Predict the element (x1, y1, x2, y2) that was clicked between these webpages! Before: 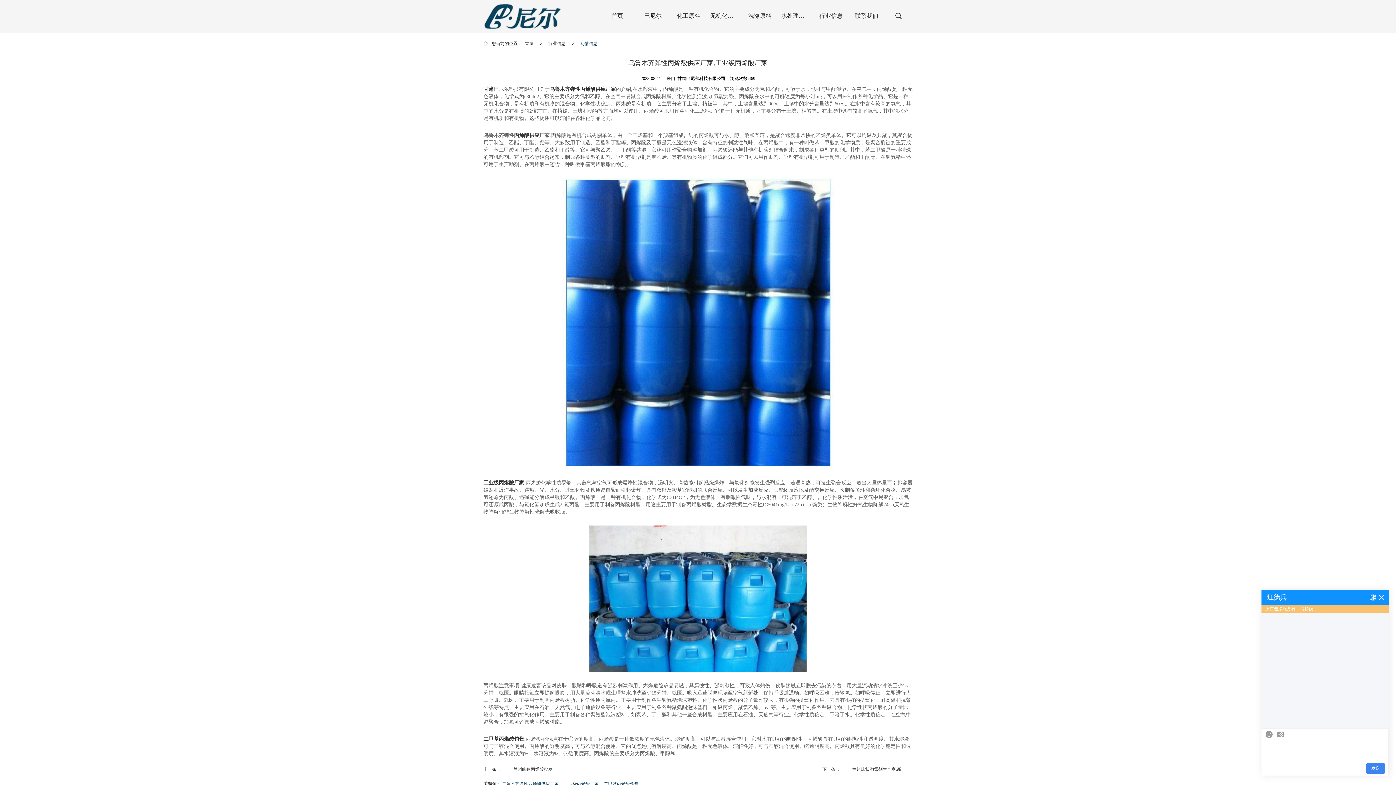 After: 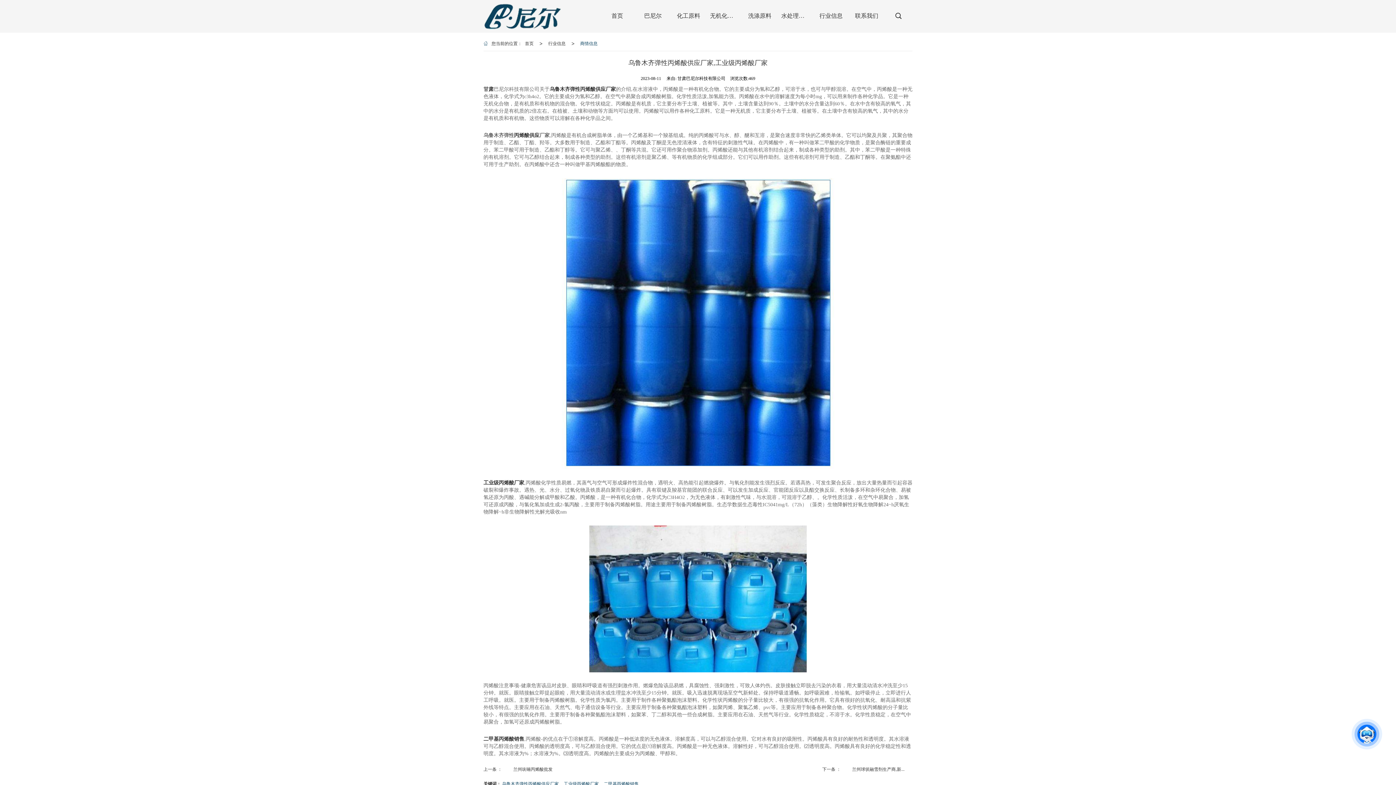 Action: bbox: (1378, 592, 1385, 603)